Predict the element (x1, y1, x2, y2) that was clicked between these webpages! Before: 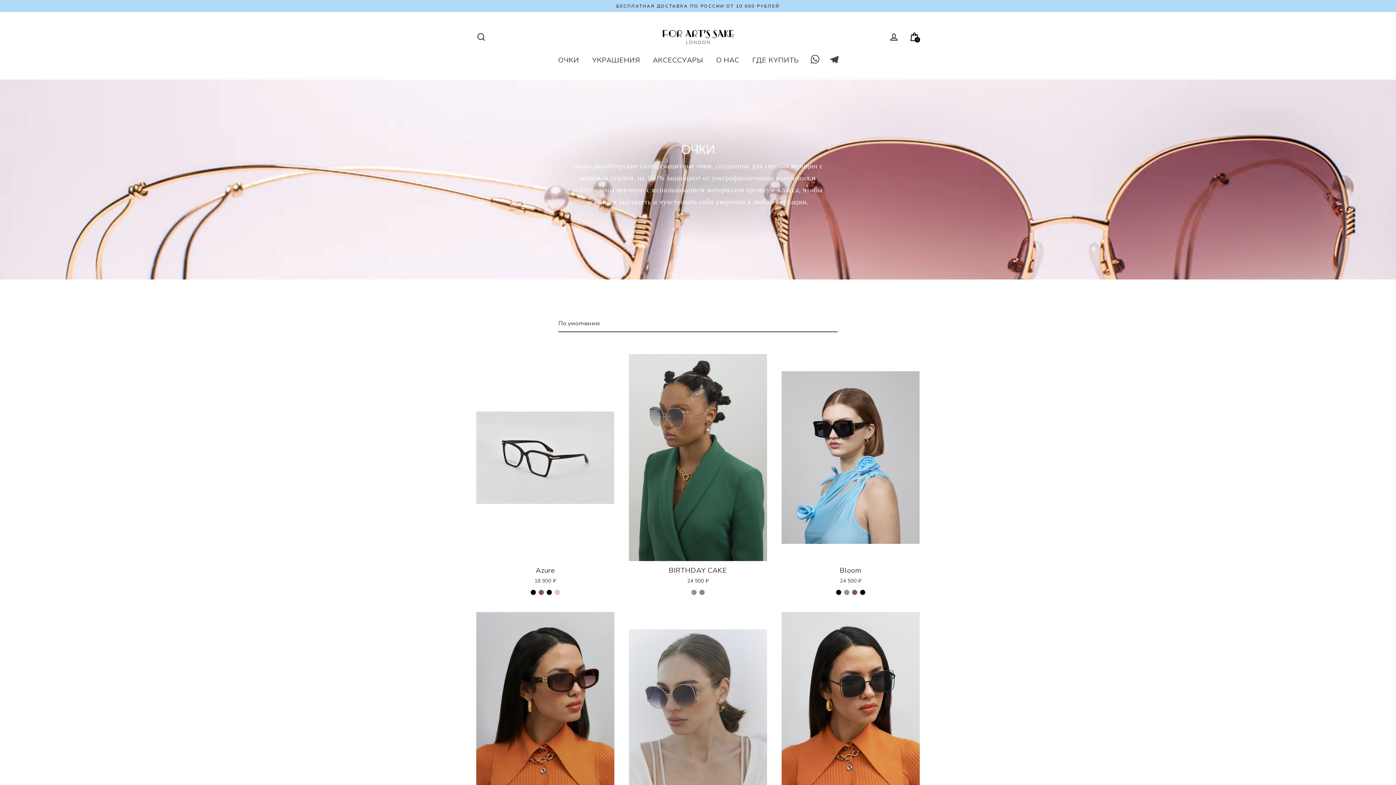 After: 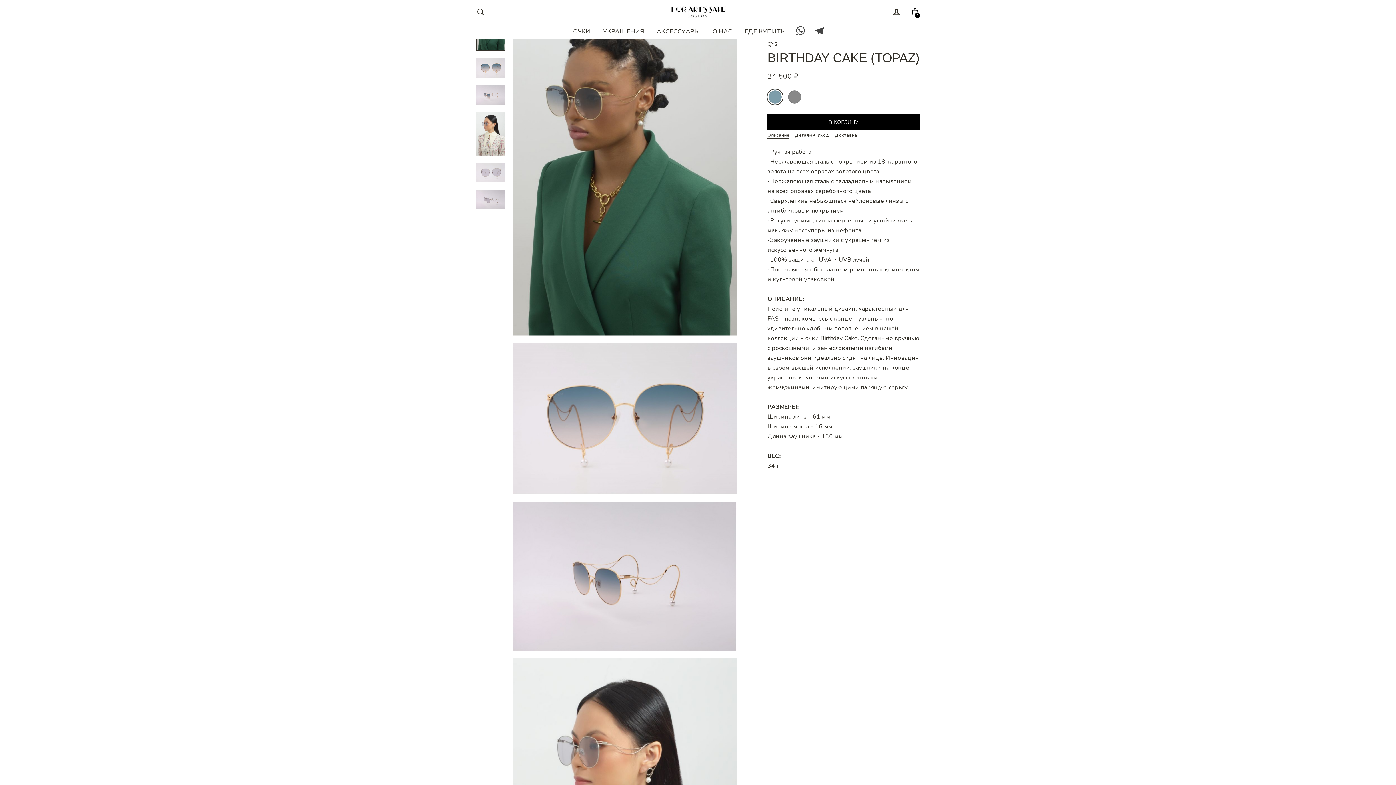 Action: bbox: (629, 354, 767, 597) label: BIRTHDAY CAKE
24 500 ₽